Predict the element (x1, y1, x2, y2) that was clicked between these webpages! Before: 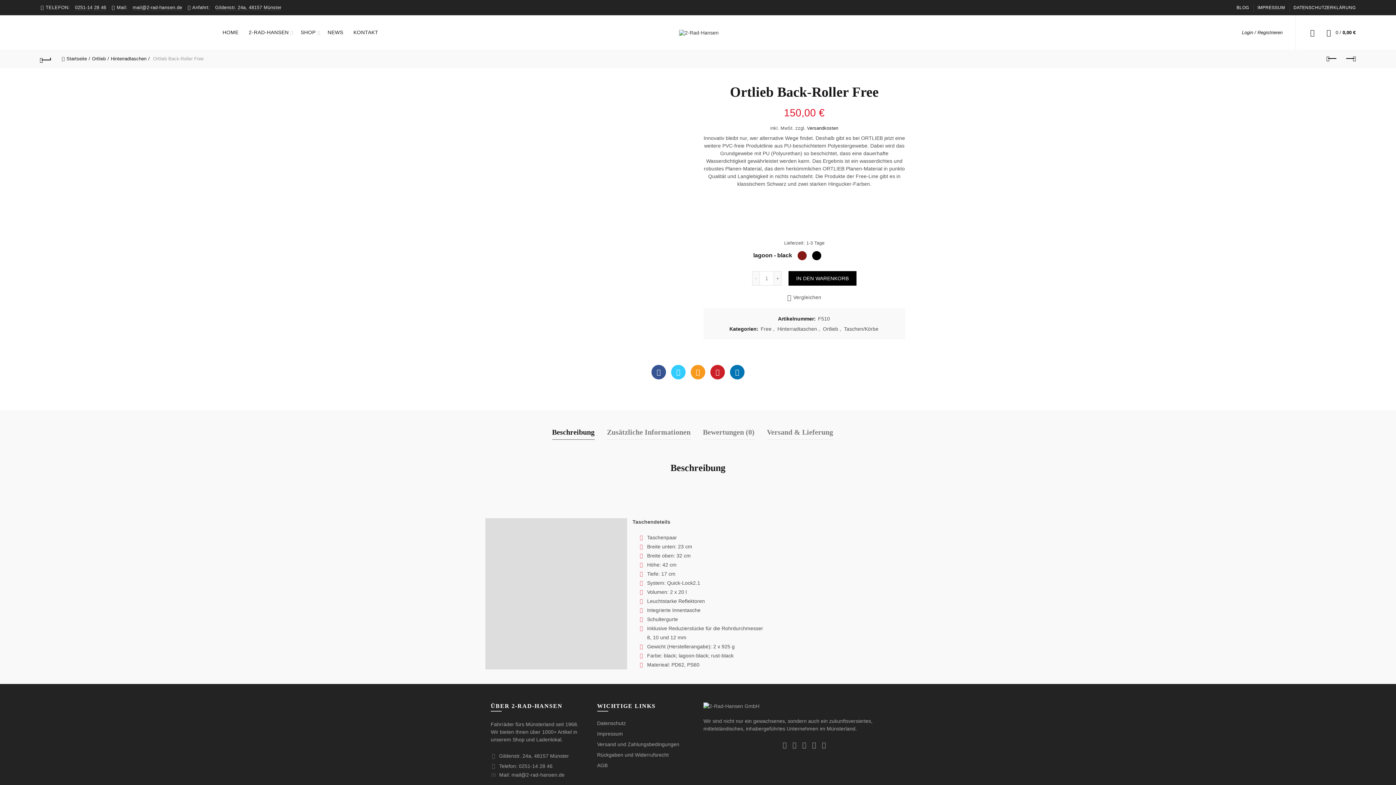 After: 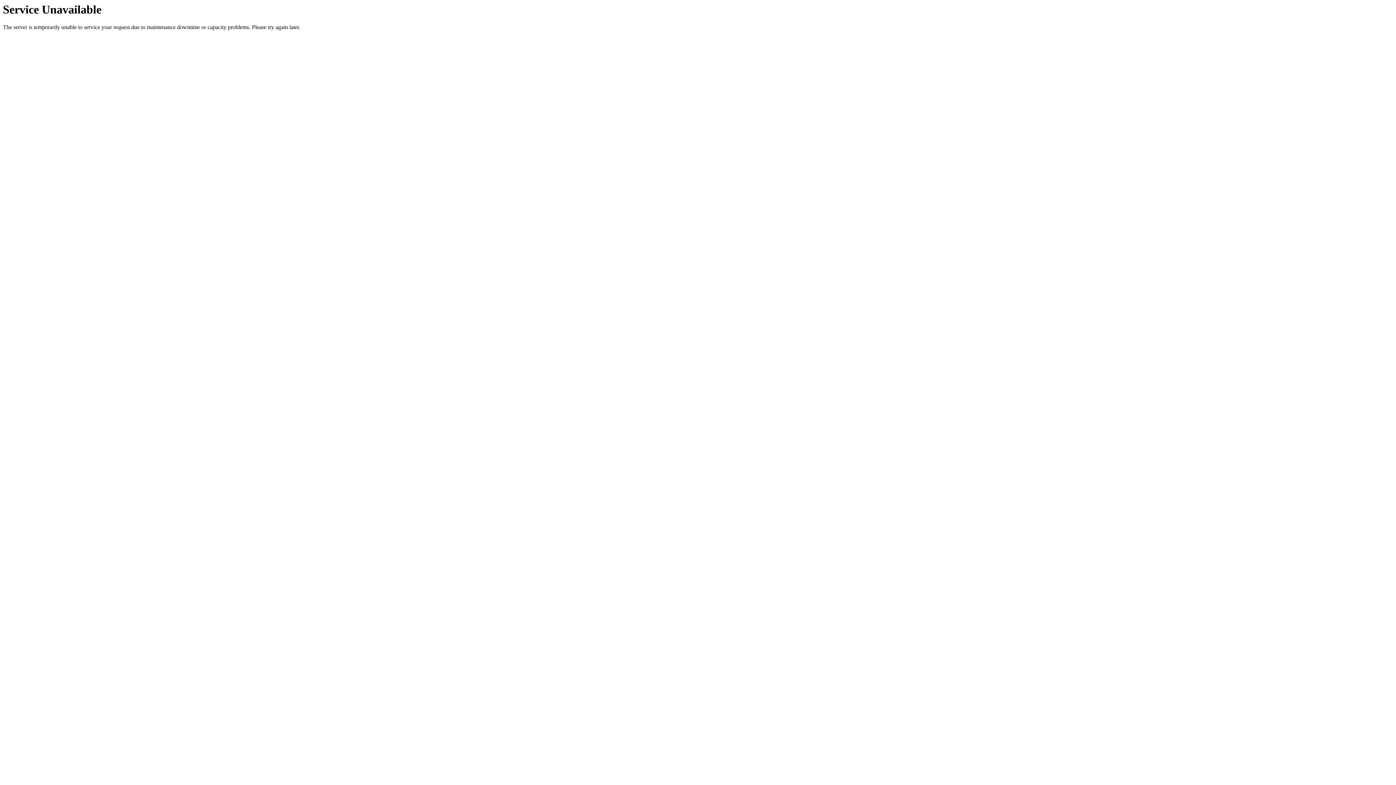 Action: label: Impressum bbox: (597, 731, 623, 737)